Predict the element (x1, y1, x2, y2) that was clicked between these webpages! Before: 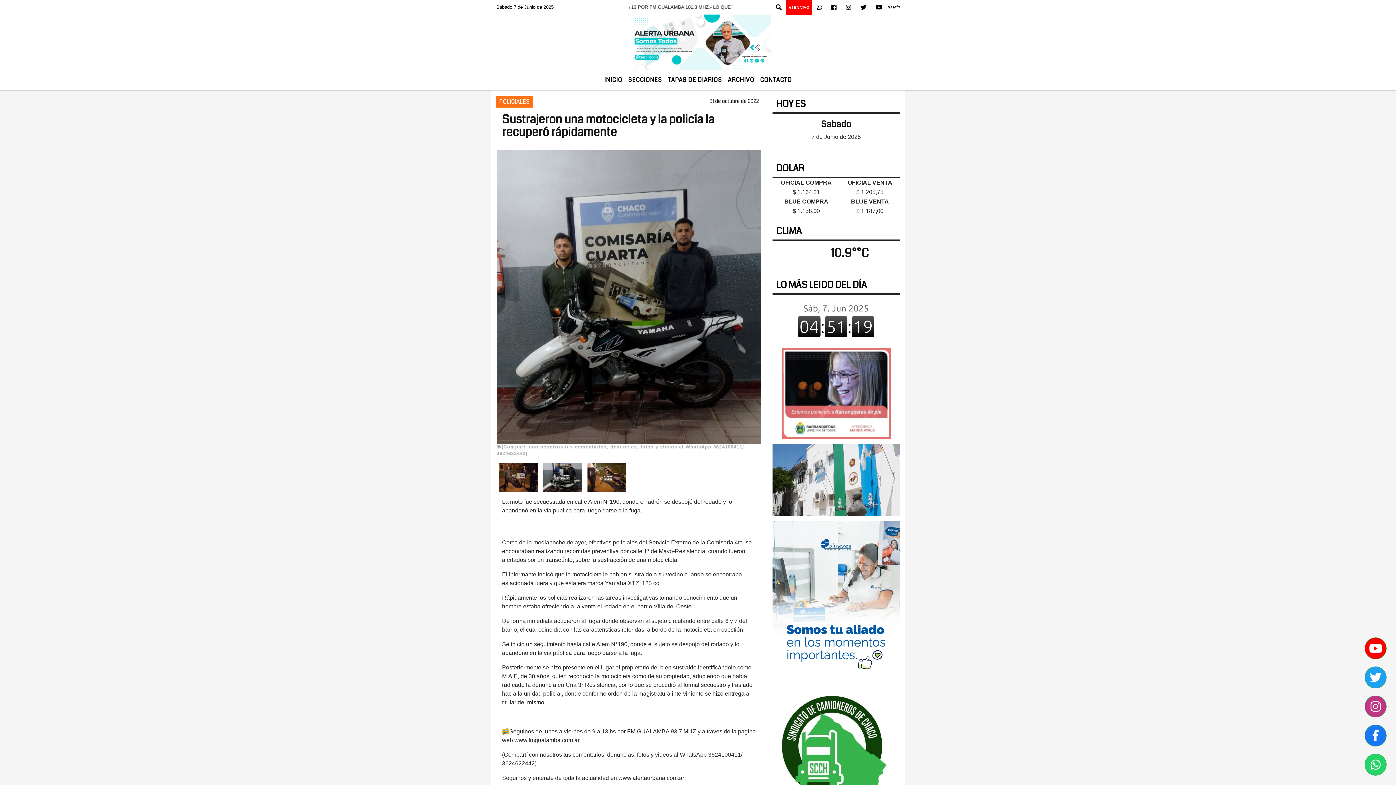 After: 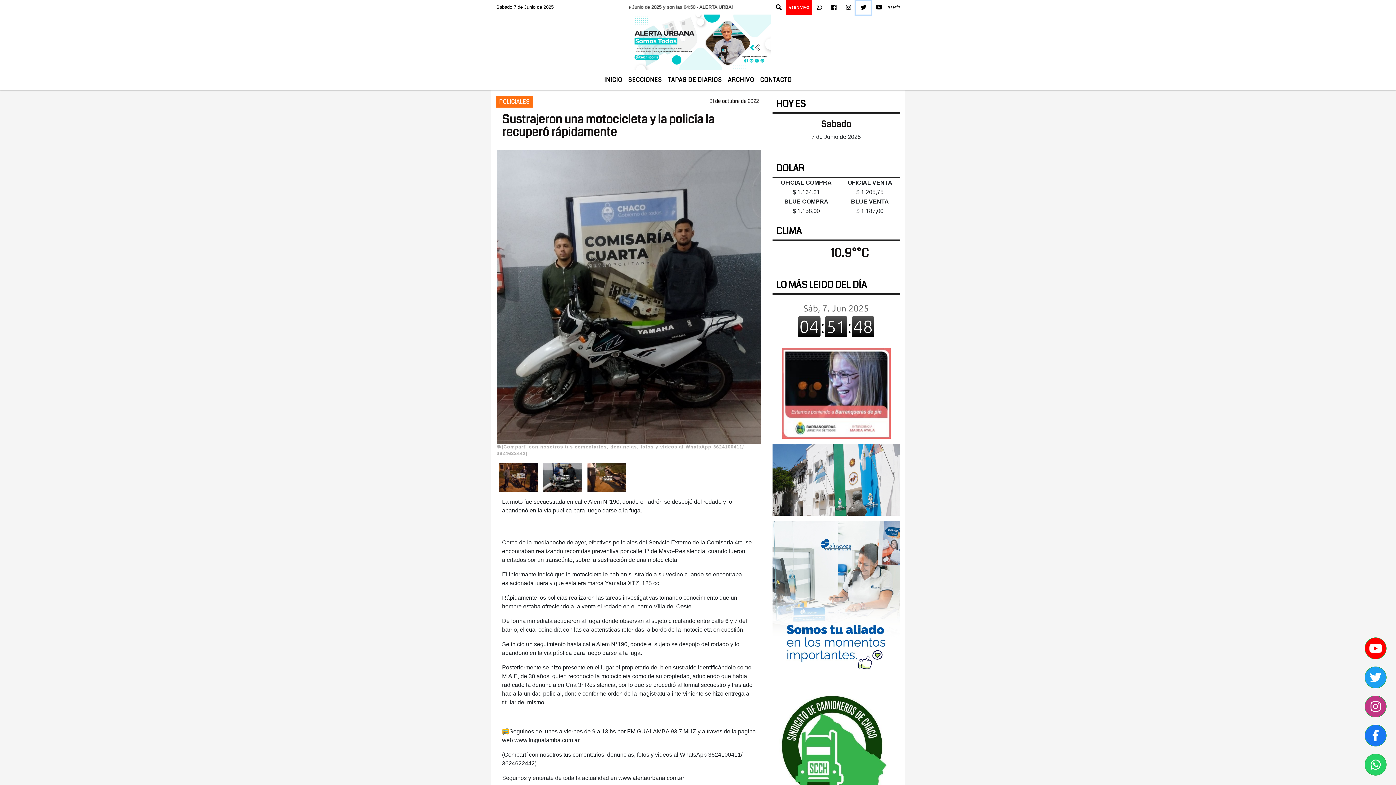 Action: bbox: (856, 0, 871, 14)